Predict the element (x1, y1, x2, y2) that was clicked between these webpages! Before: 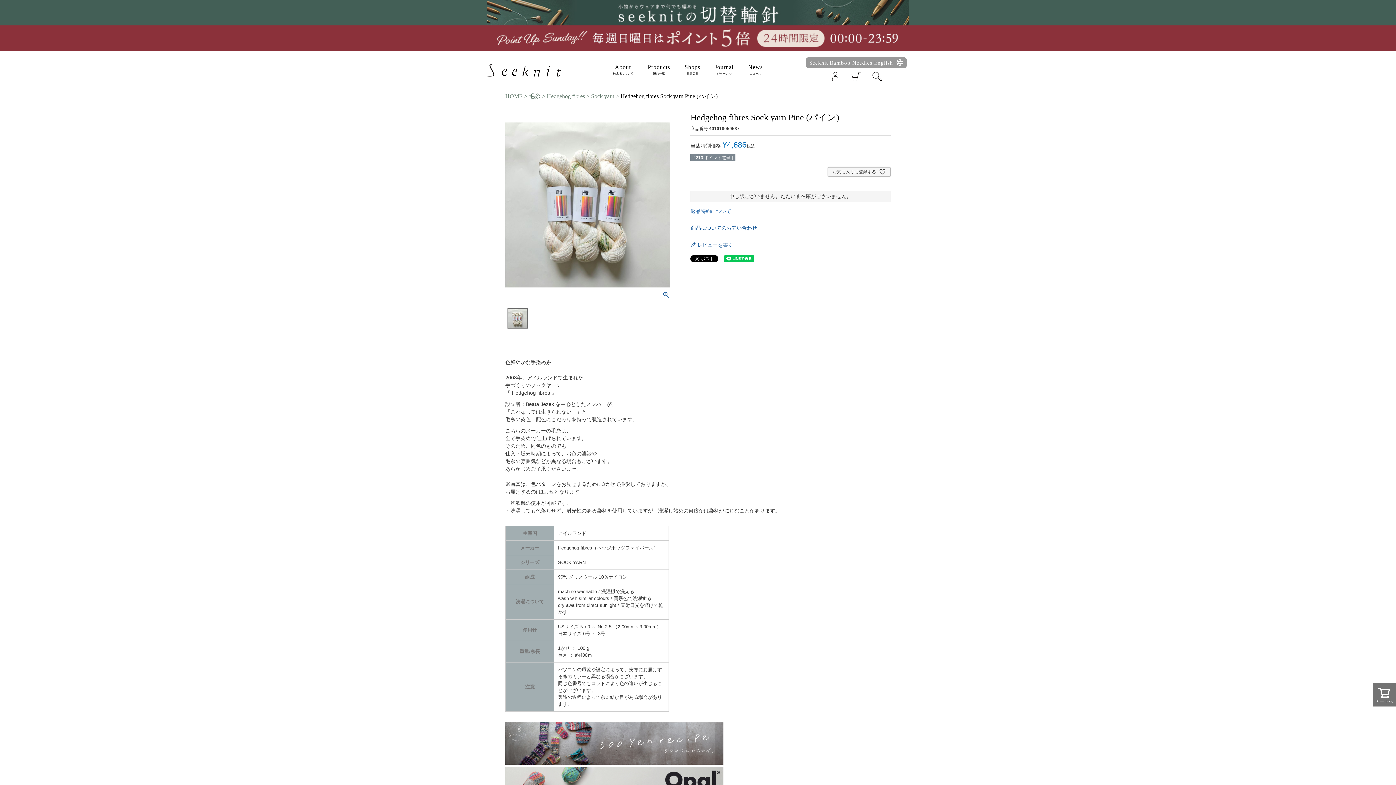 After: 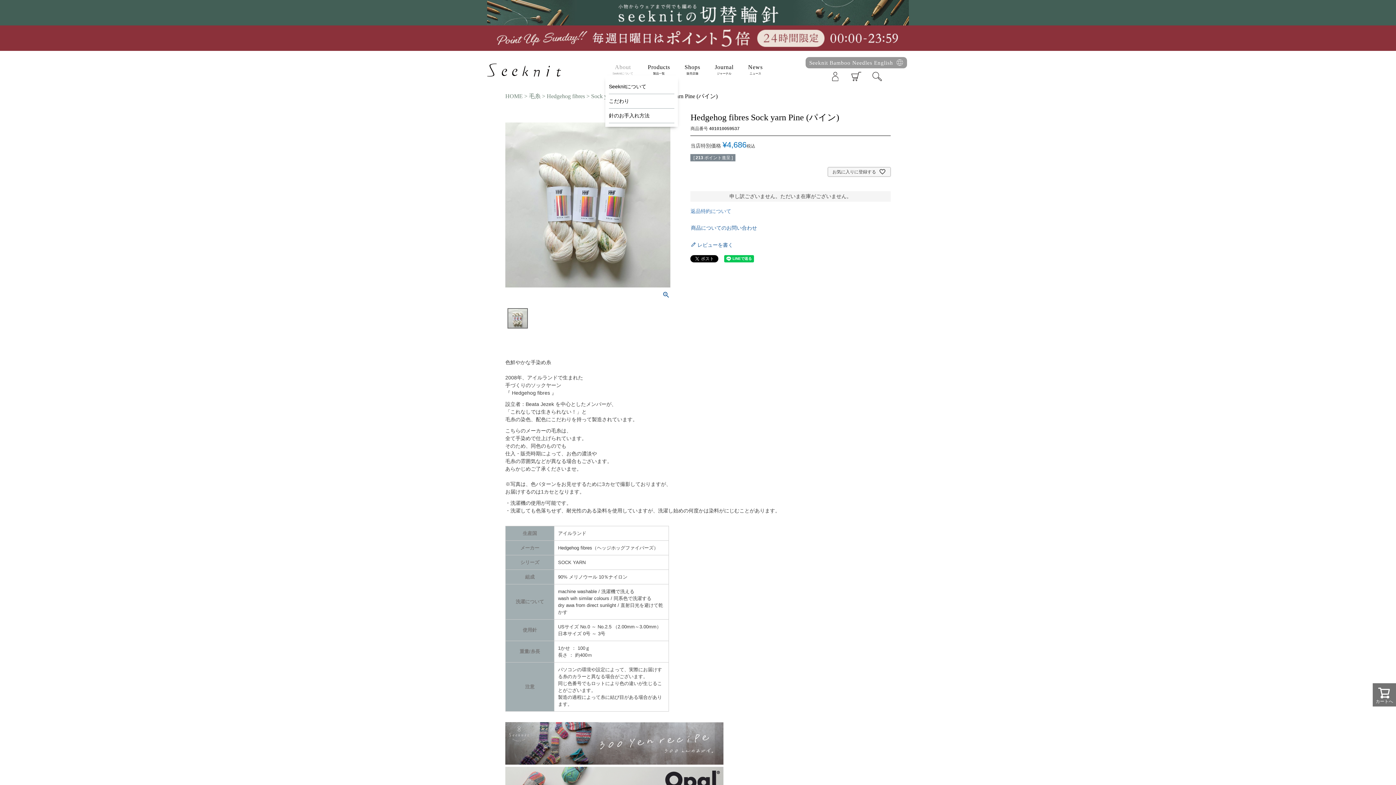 Action: bbox: (605, 62, 640, 75) label: About
Seeknitについて